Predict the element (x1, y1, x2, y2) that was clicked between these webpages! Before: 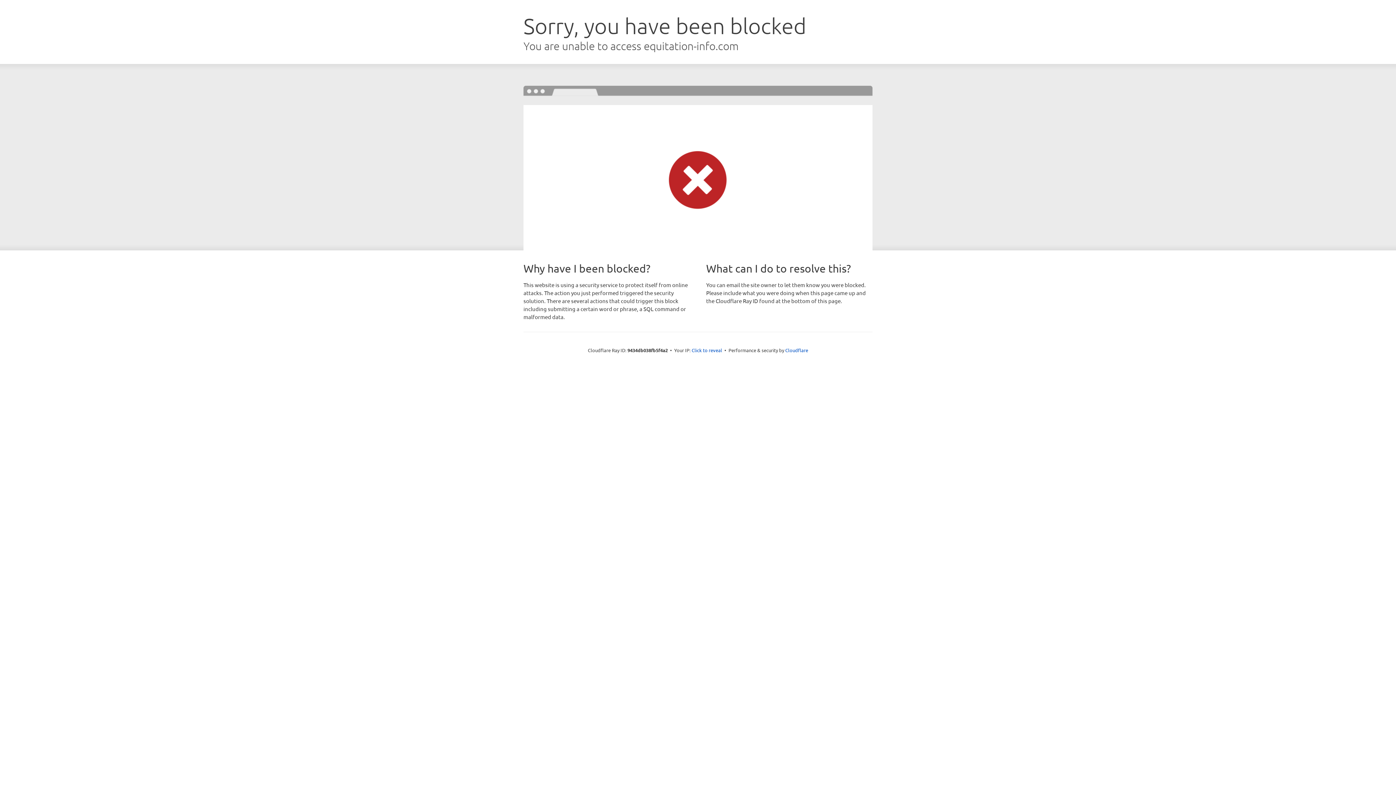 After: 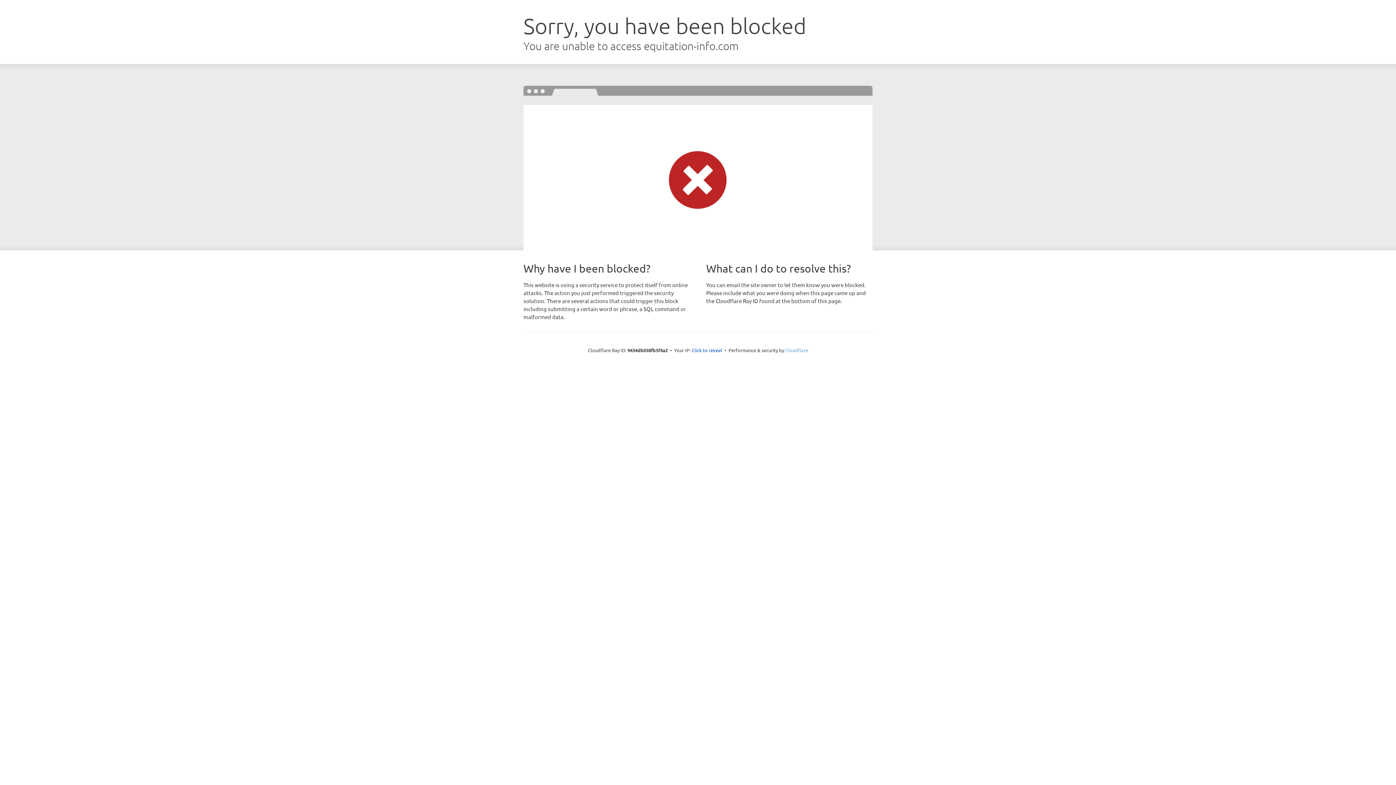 Action: label: Cloudflare bbox: (785, 347, 808, 353)